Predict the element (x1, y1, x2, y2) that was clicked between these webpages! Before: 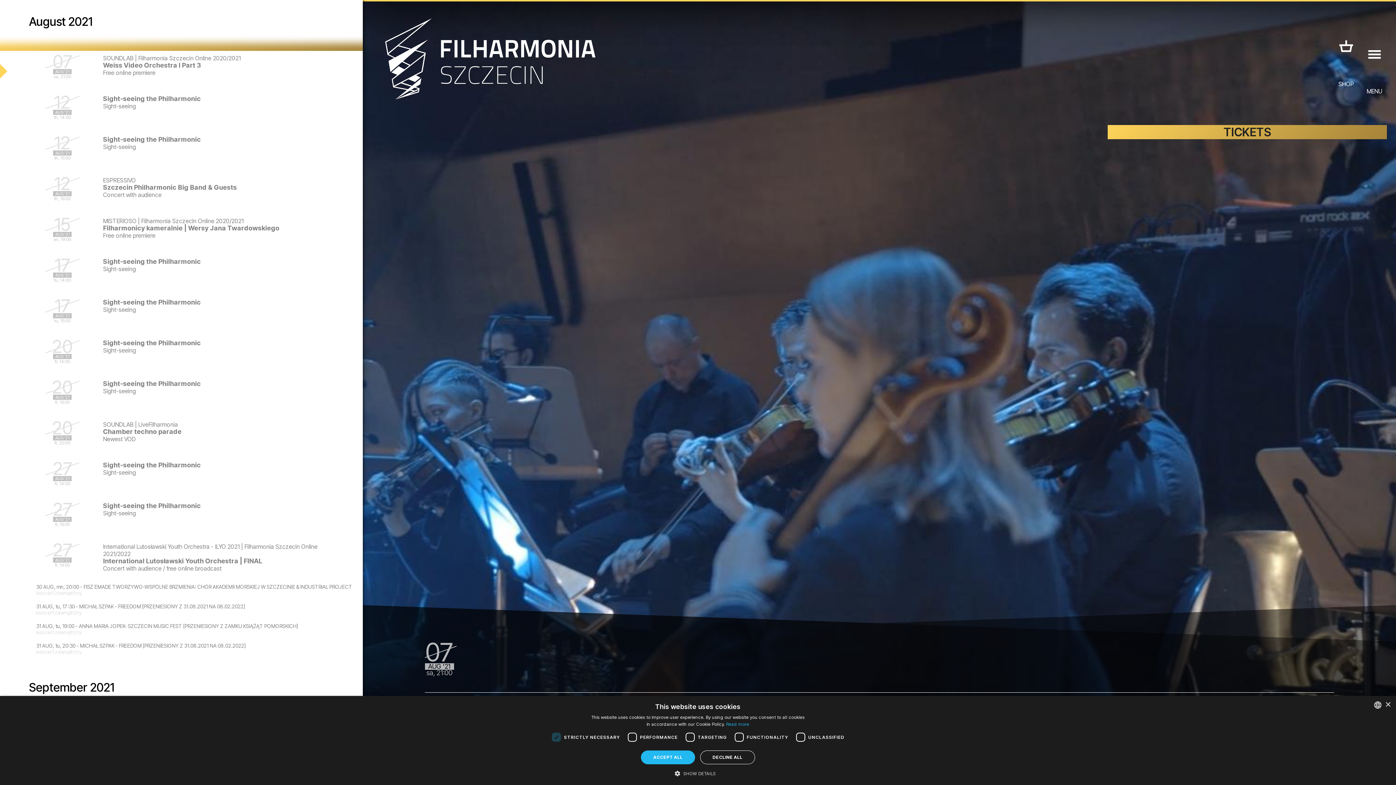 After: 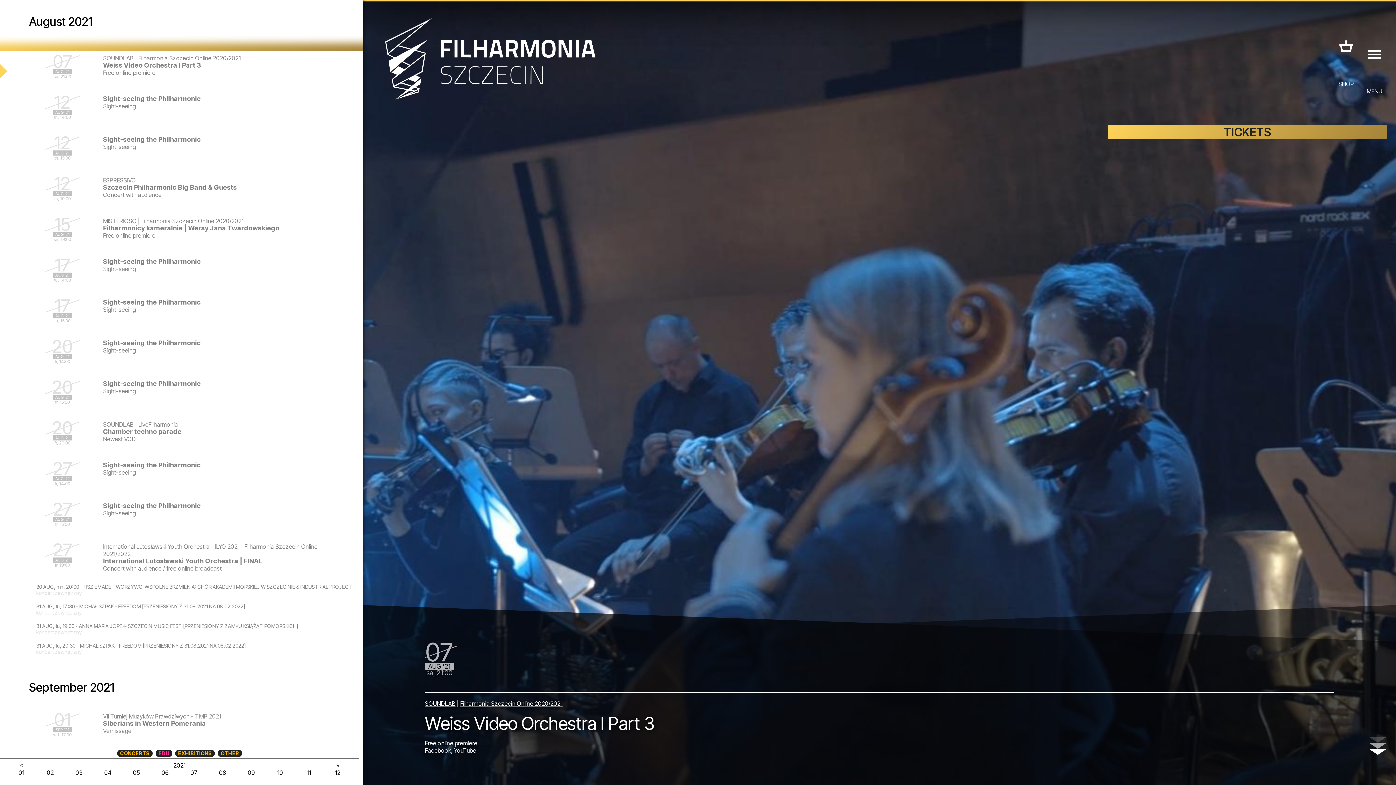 Action: bbox: (1385, 702, 1390, 707) label: Close